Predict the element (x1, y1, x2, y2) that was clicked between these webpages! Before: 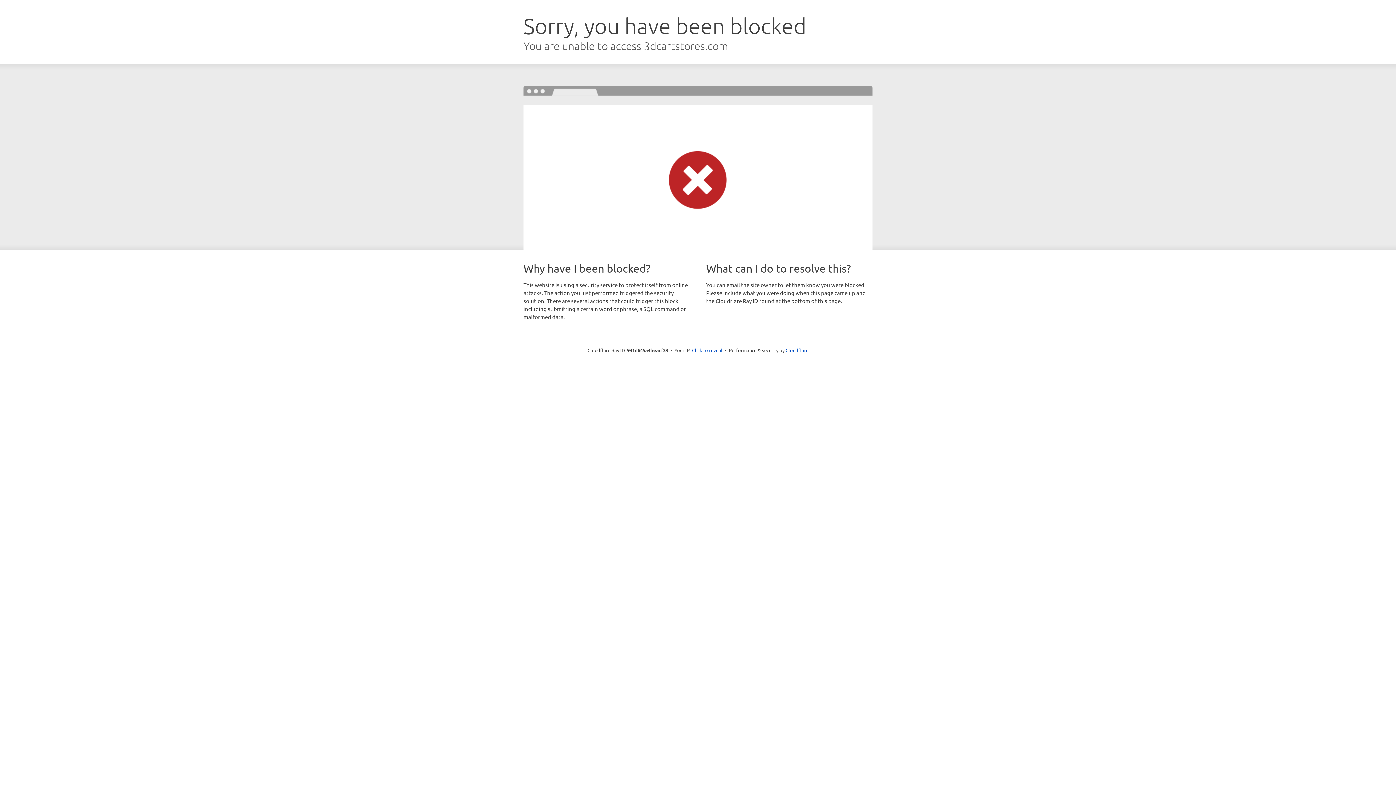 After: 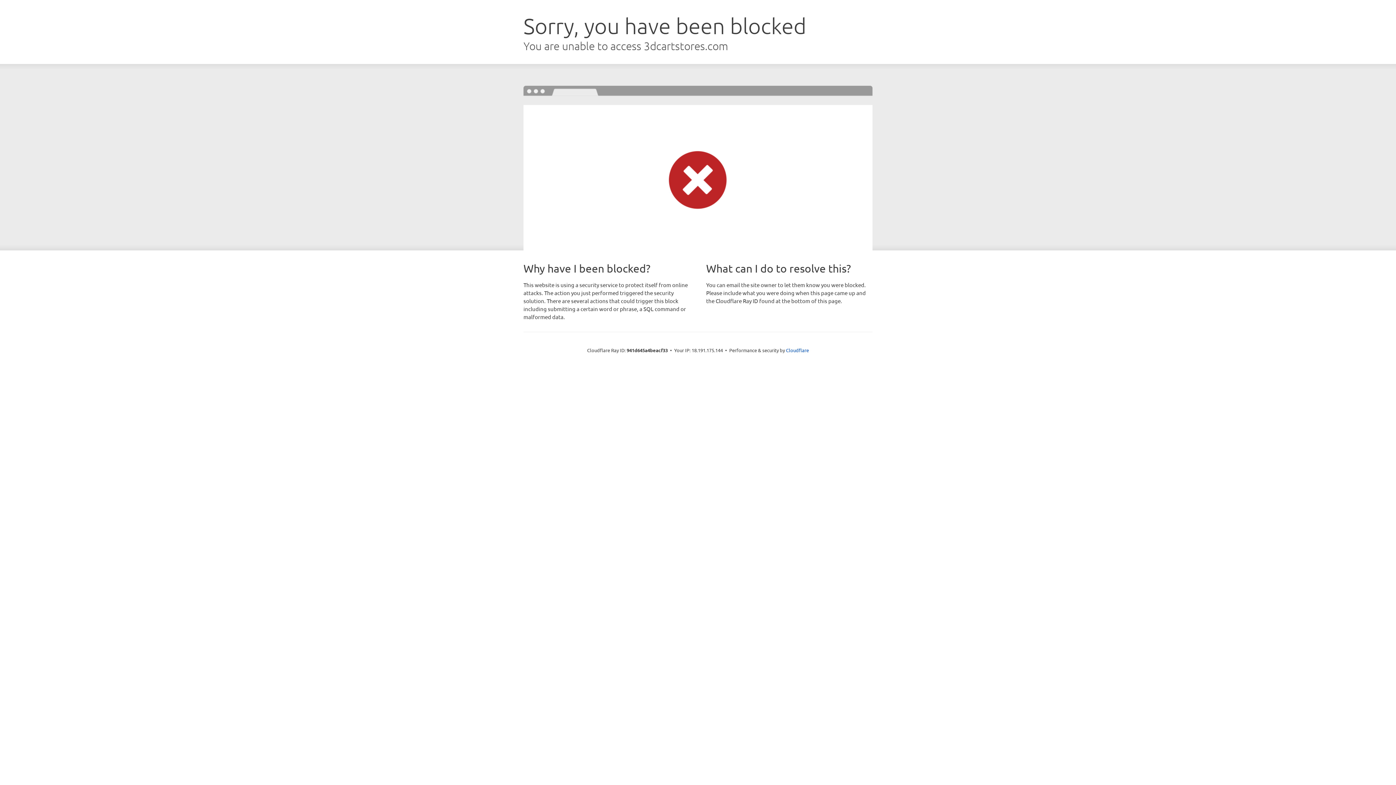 Action: label: Click to reveal bbox: (692, 346, 722, 353)